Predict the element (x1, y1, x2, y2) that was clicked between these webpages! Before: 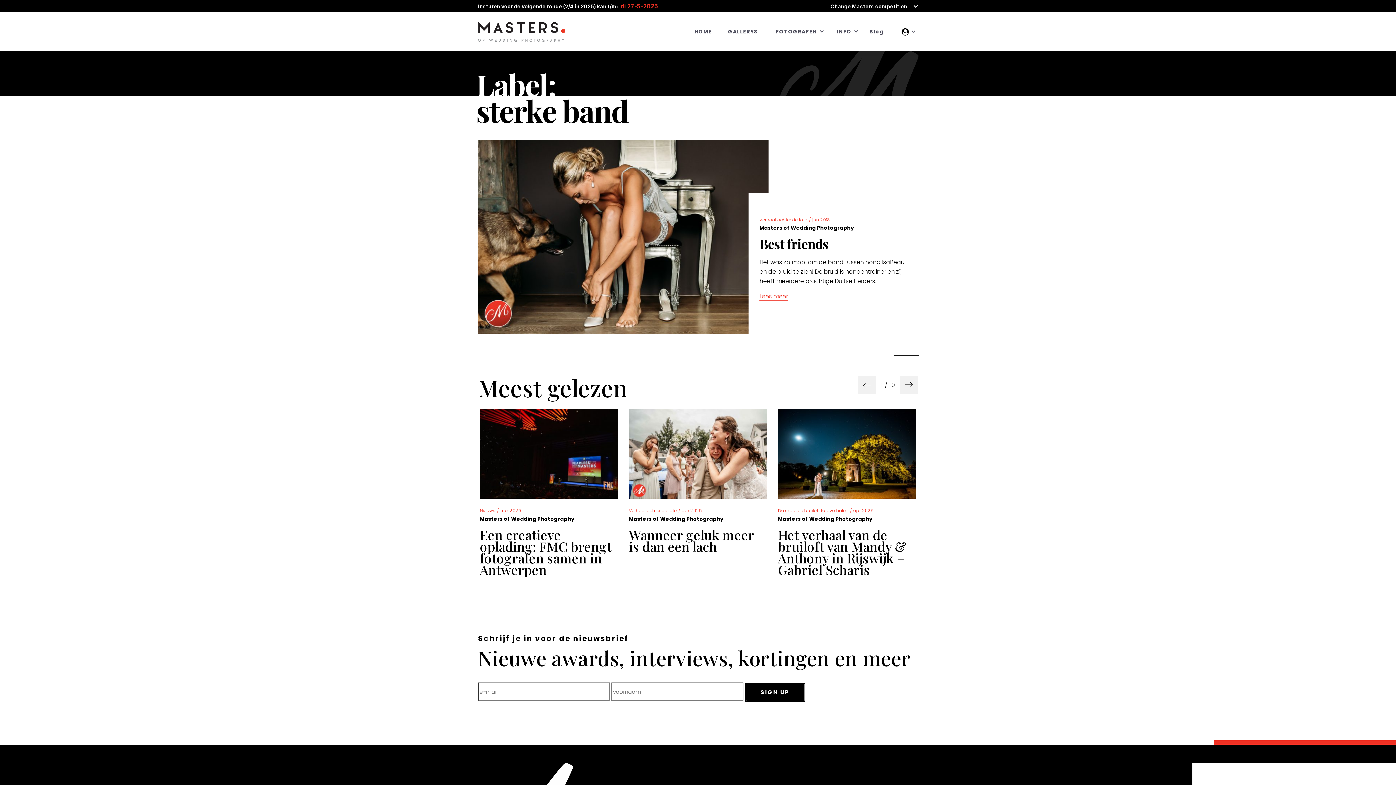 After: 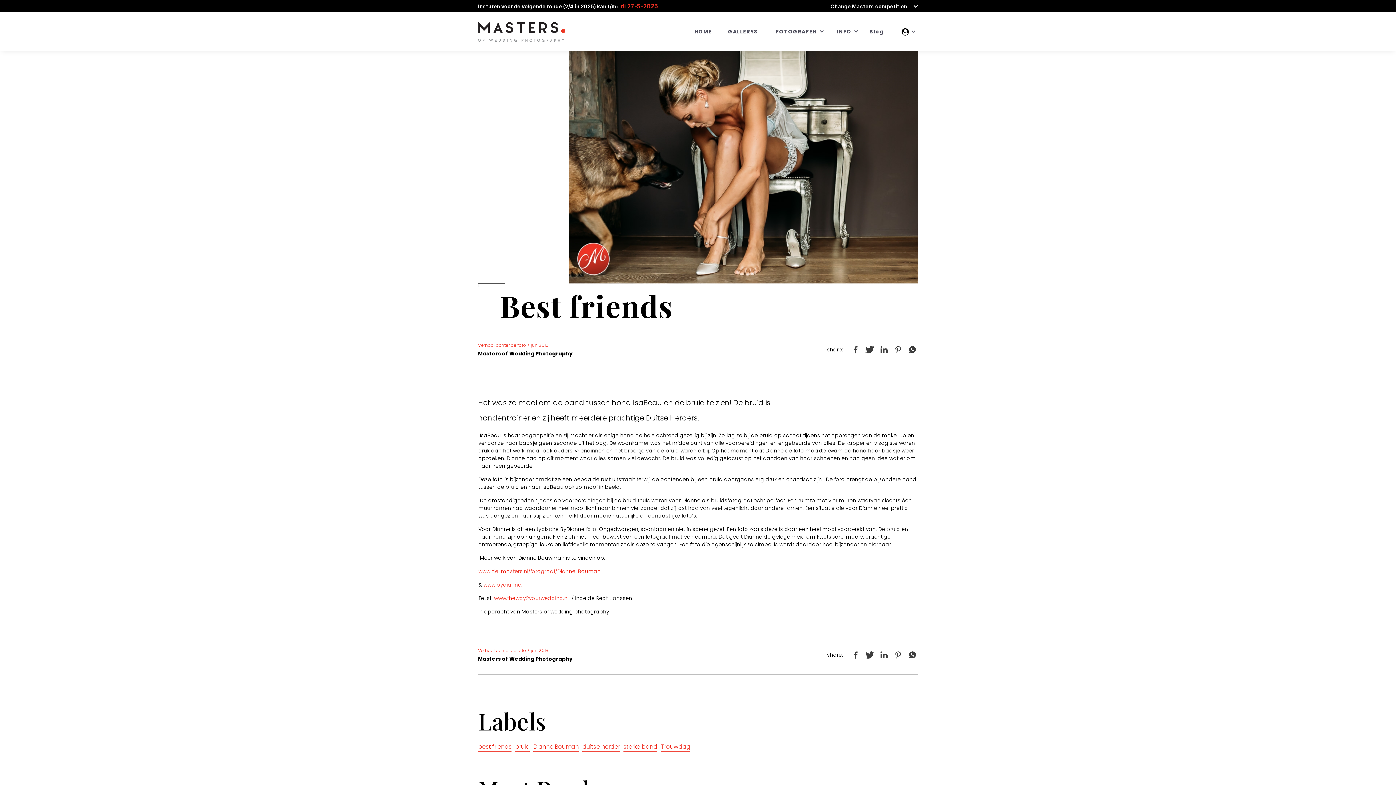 Action: bbox: (478, 140, 768, 334)